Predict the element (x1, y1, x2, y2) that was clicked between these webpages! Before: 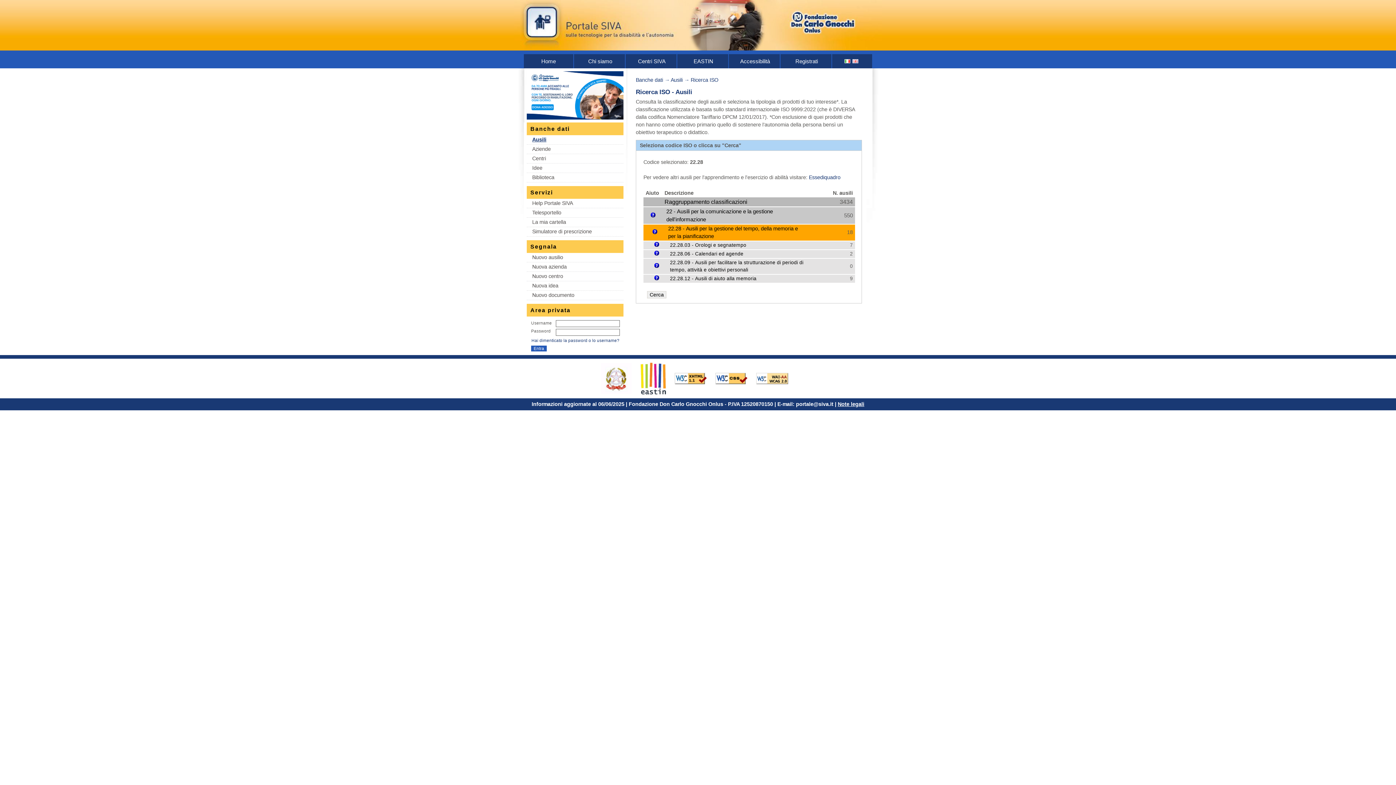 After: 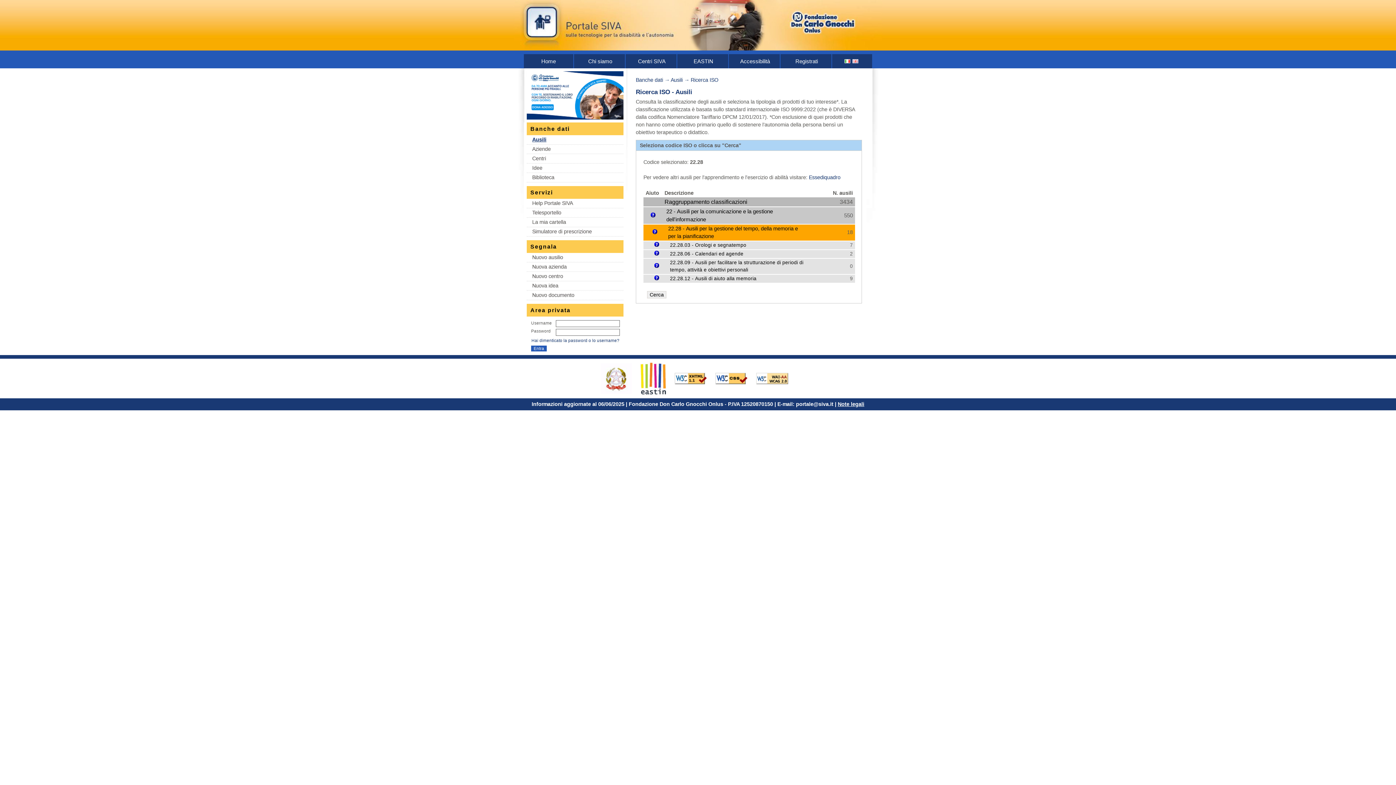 Action: bbox: (636, 88, 670, 95) label: Ricerca ISO